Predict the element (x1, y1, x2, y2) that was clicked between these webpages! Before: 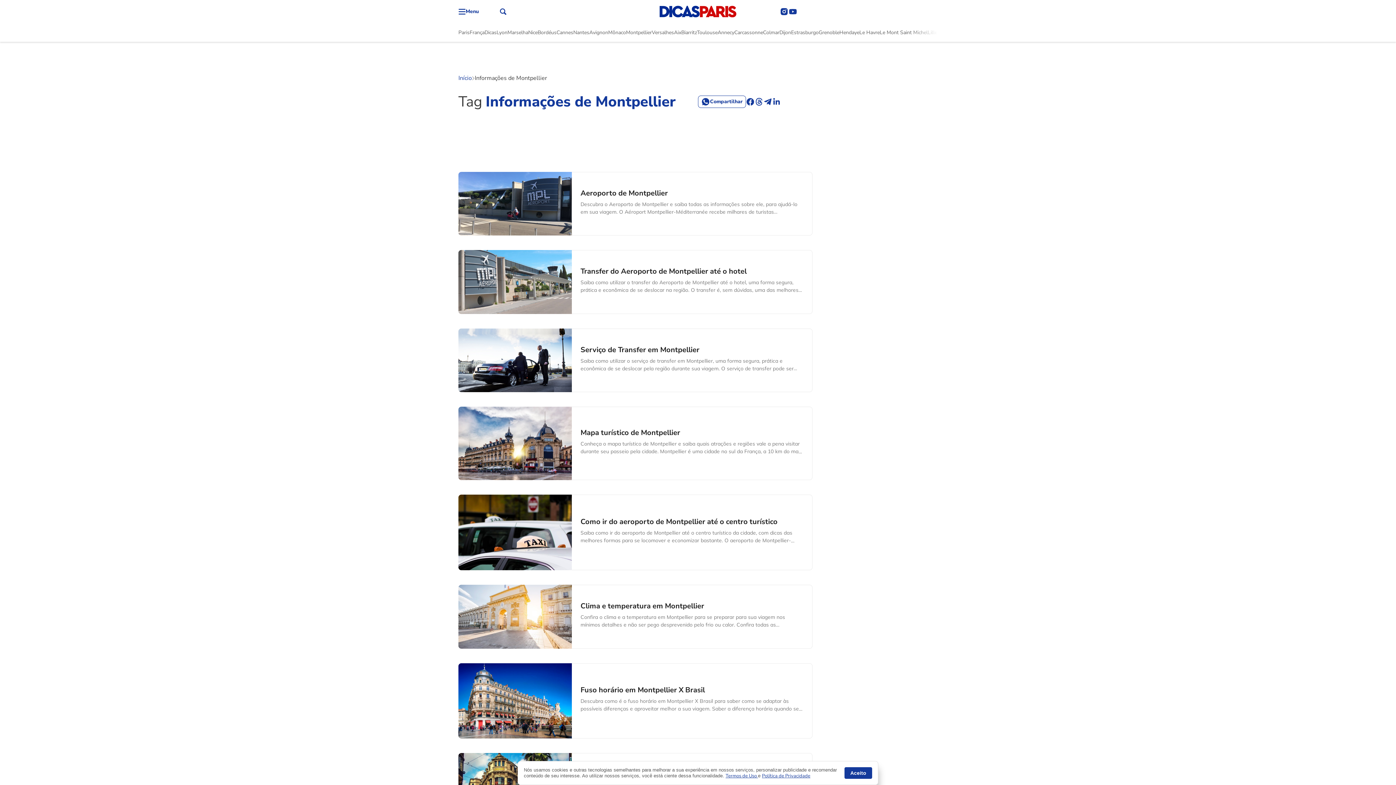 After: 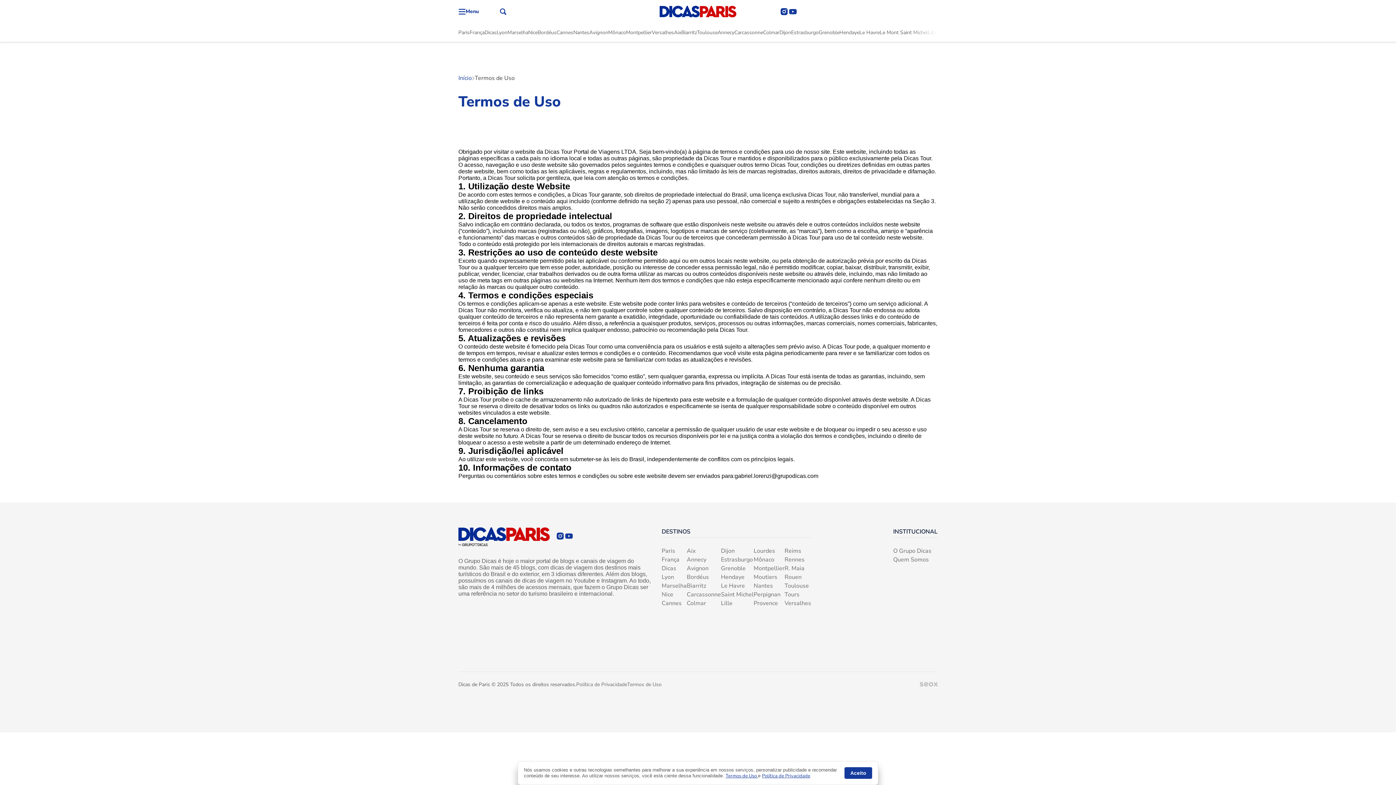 Action: bbox: (725, 773, 758, 779) label: Termos de Uso 